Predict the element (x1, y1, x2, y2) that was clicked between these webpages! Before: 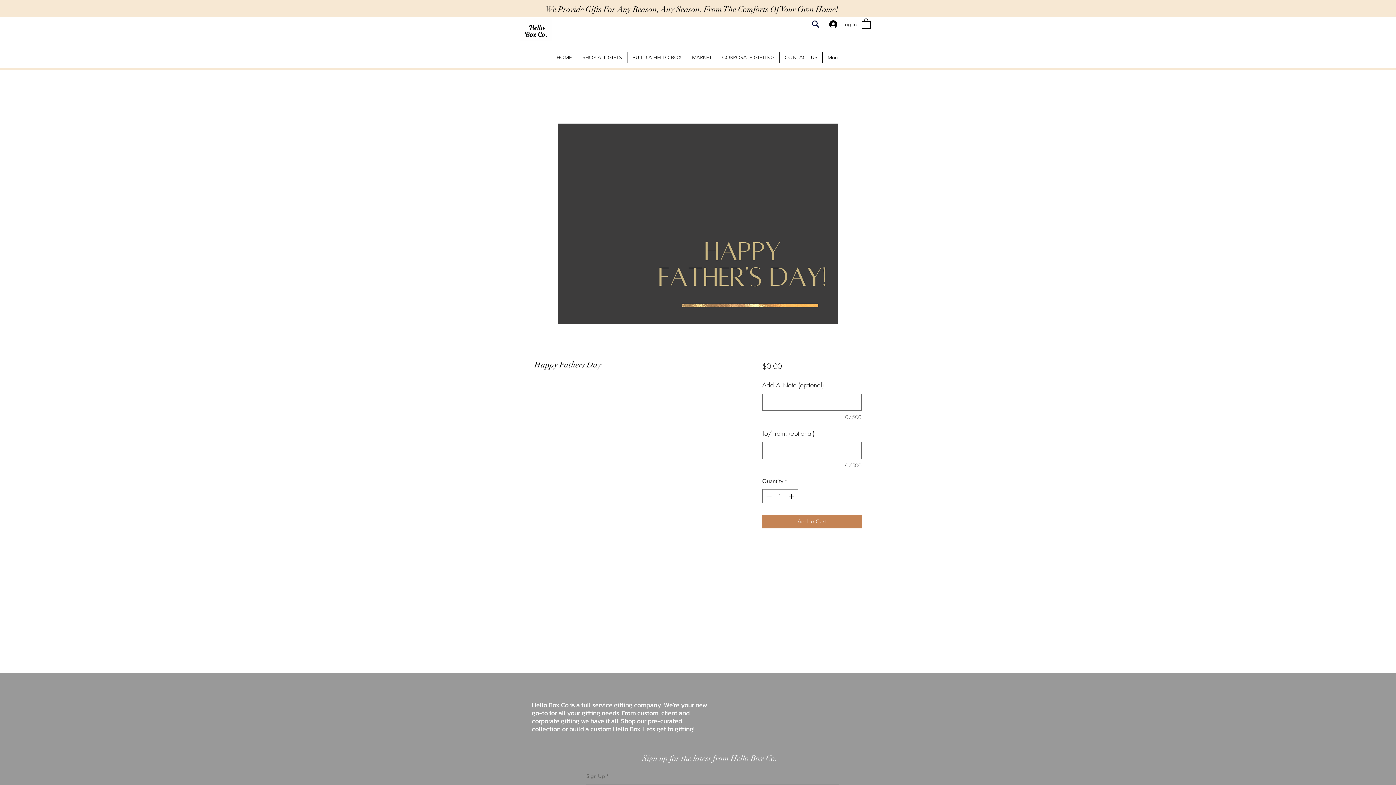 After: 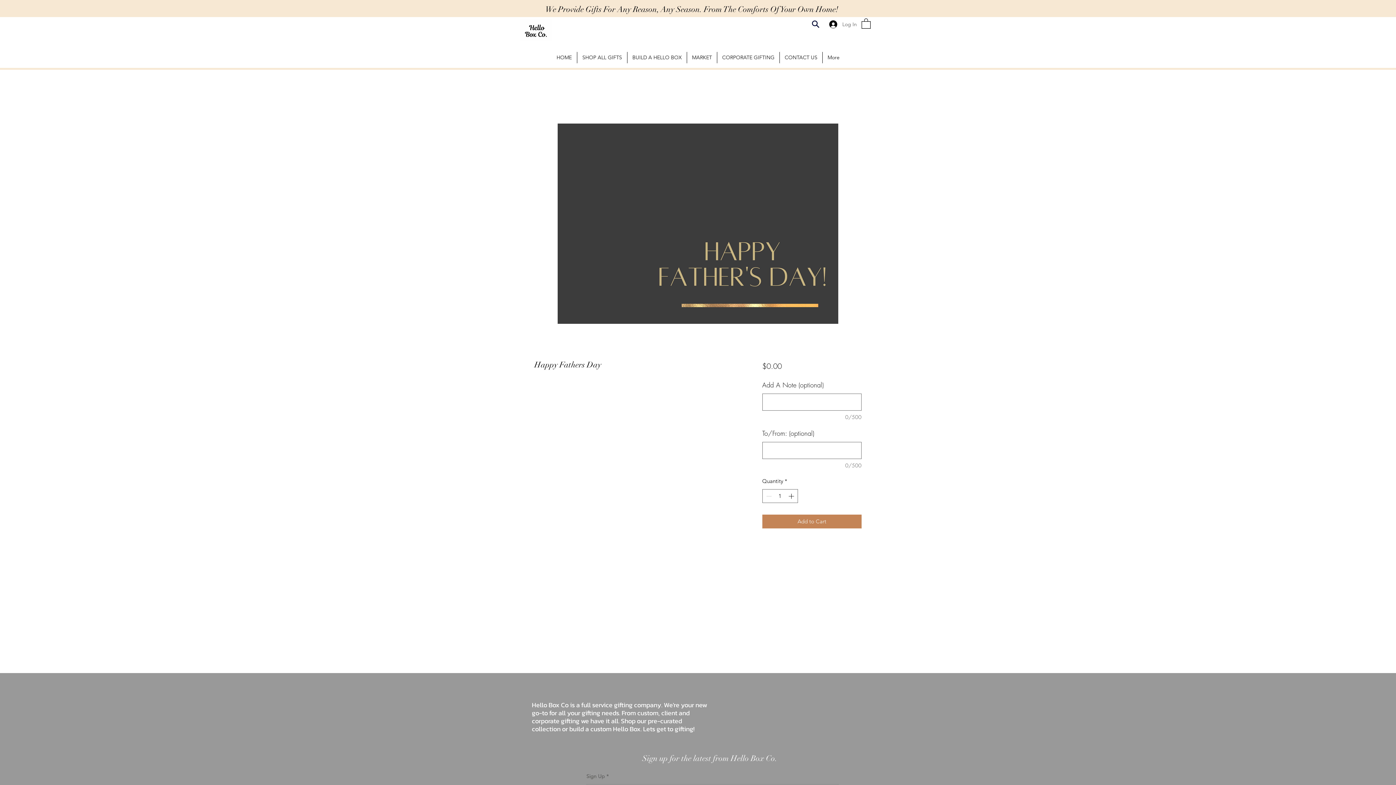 Action: label: Log In bbox: (824, 17, 856, 31)